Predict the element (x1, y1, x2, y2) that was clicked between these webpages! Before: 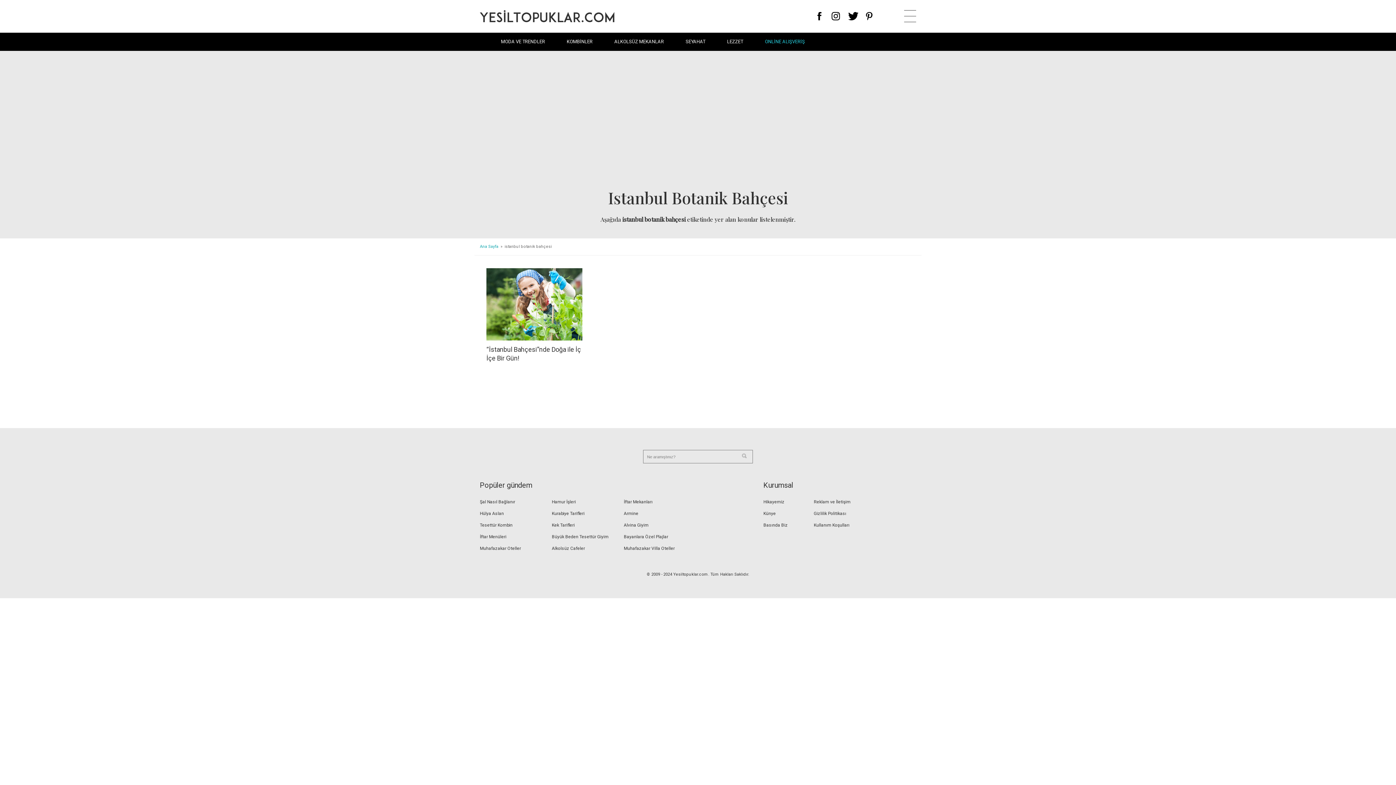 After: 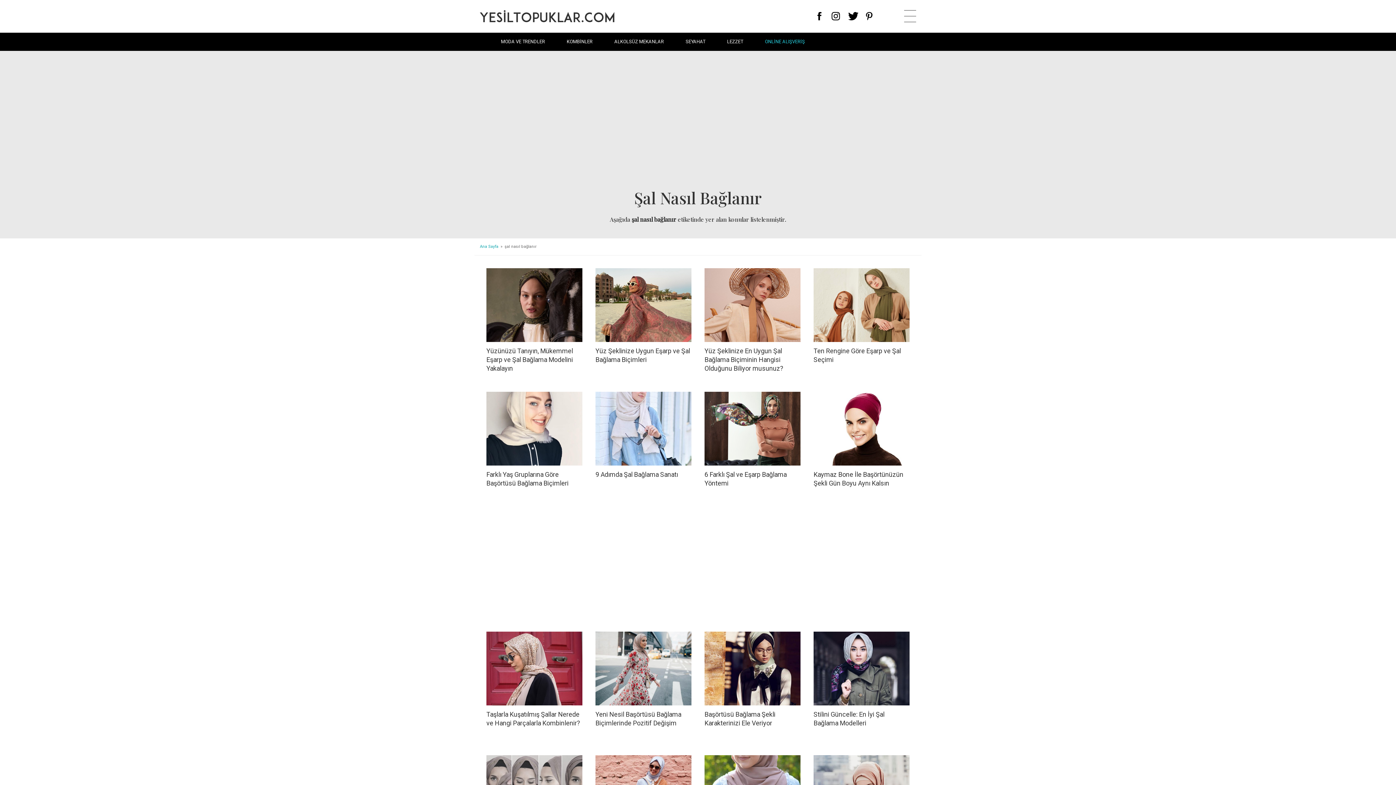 Action: bbox: (480, 496, 552, 508) label: Şal Nasıl Bağlanır